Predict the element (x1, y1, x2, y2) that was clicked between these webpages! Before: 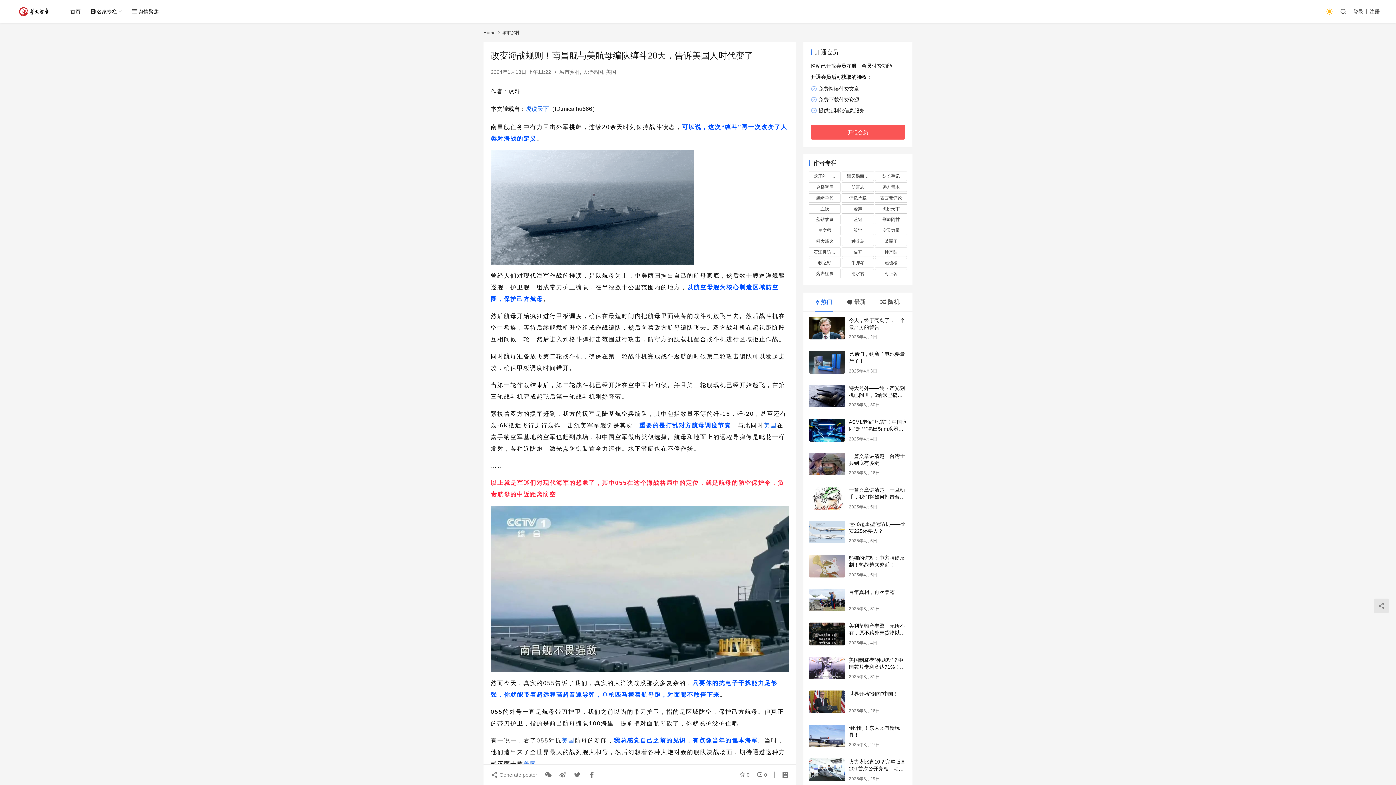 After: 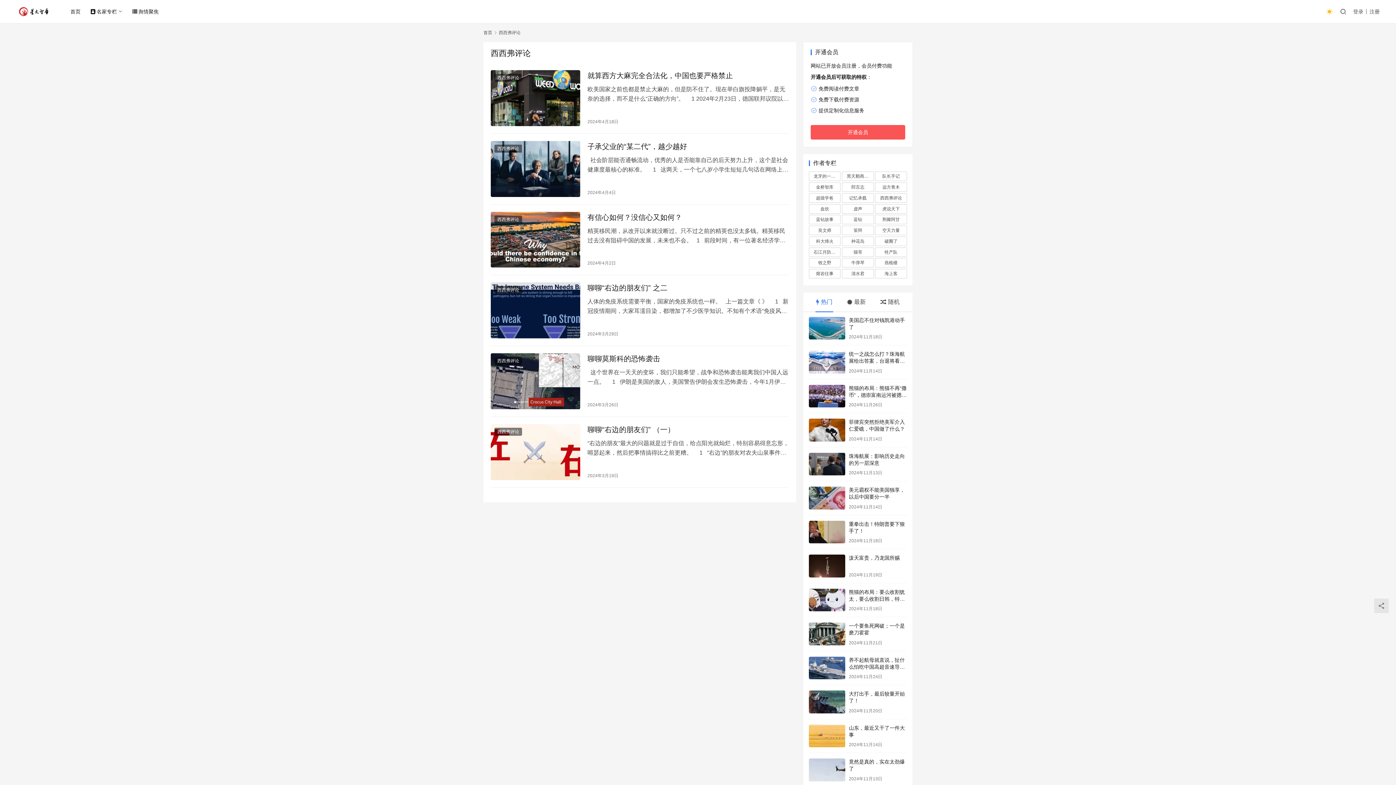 Action: label: 西西弗评论 bbox: (875, 193, 907, 202)